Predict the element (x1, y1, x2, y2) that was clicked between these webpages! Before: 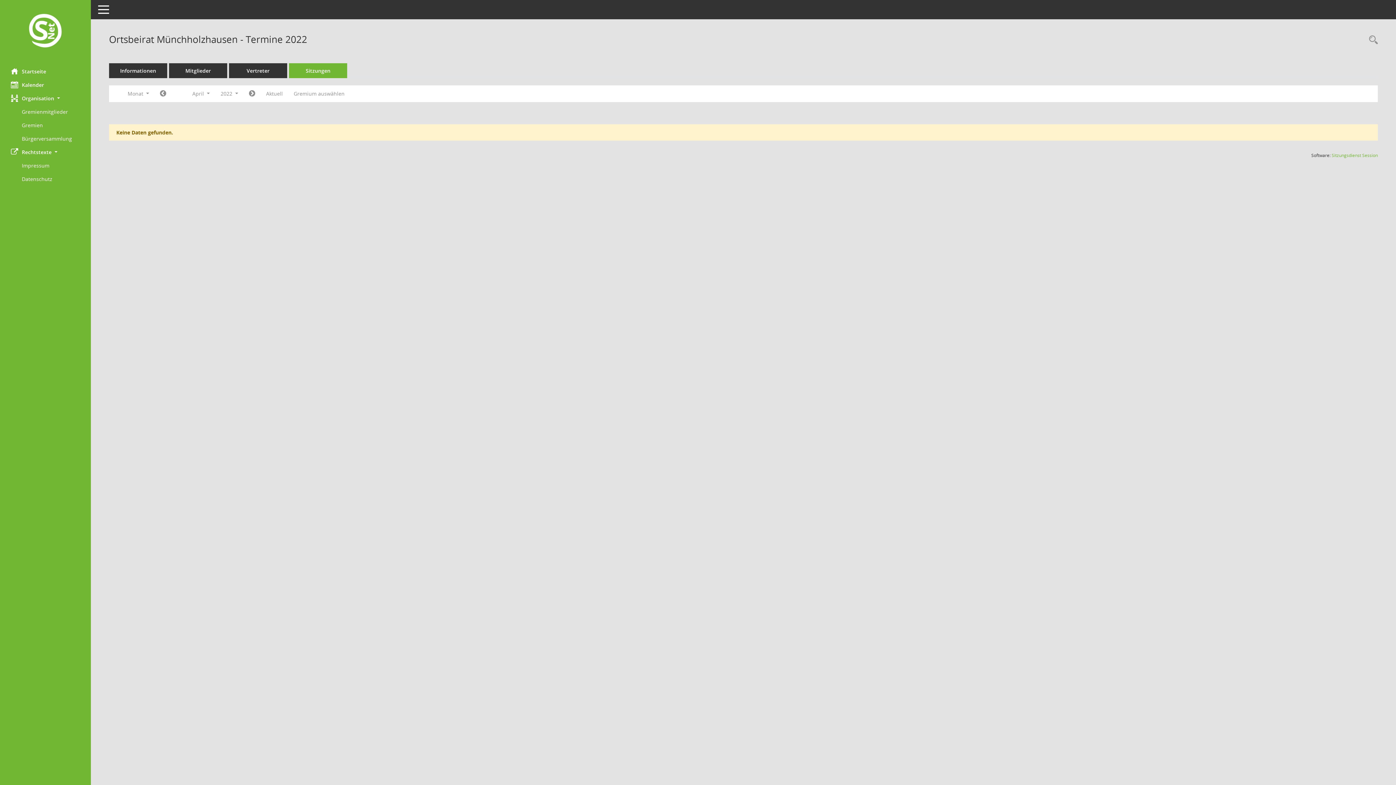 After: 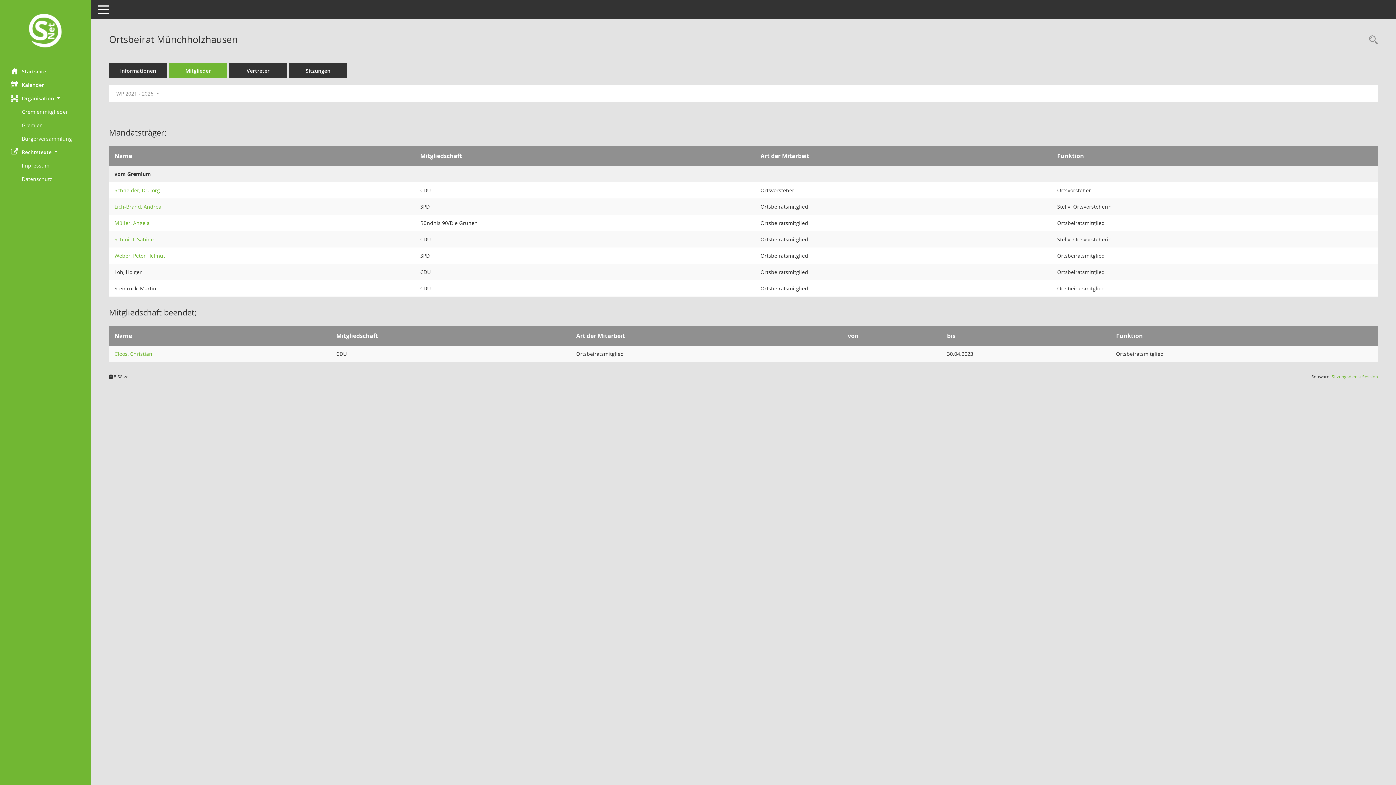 Action: label: Mitglieder bbox: (169, 63, 227, 78)